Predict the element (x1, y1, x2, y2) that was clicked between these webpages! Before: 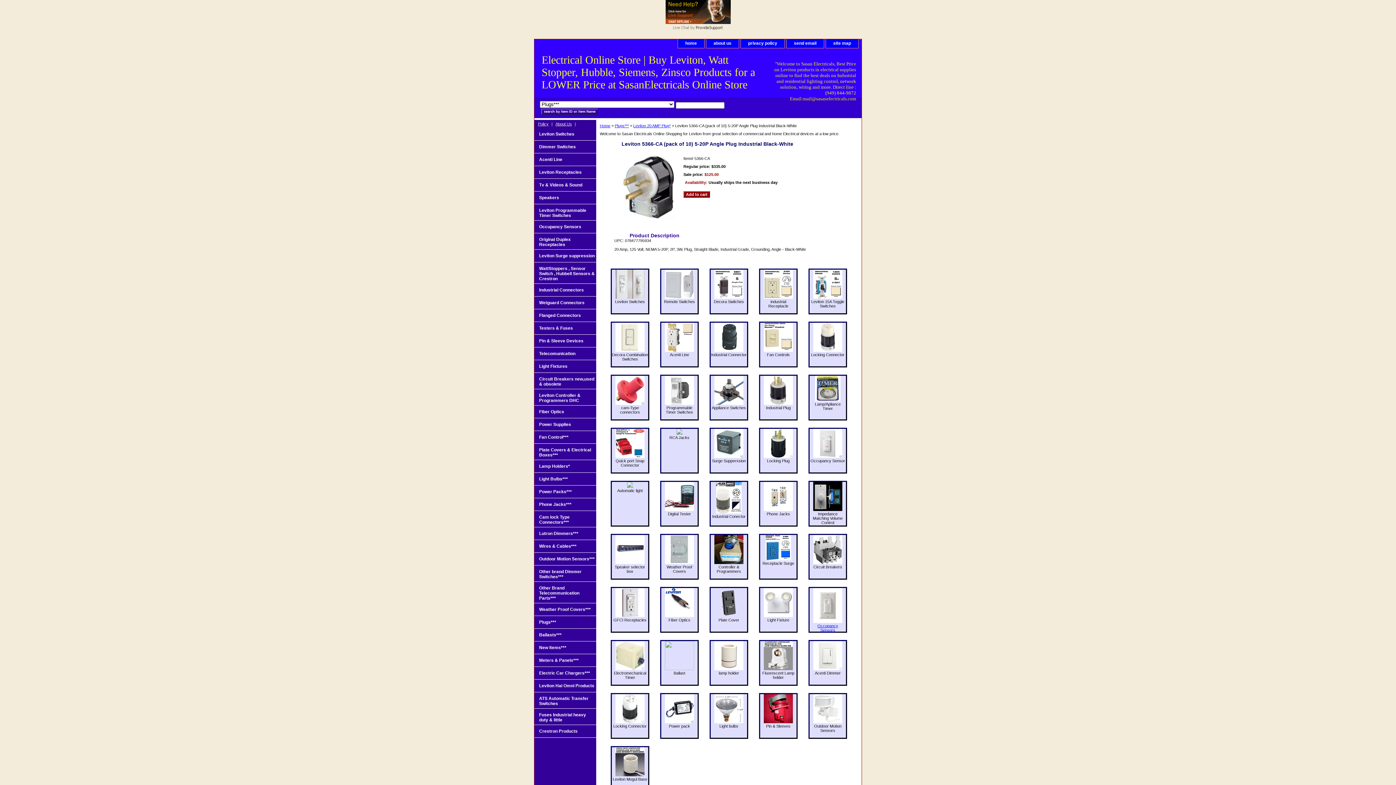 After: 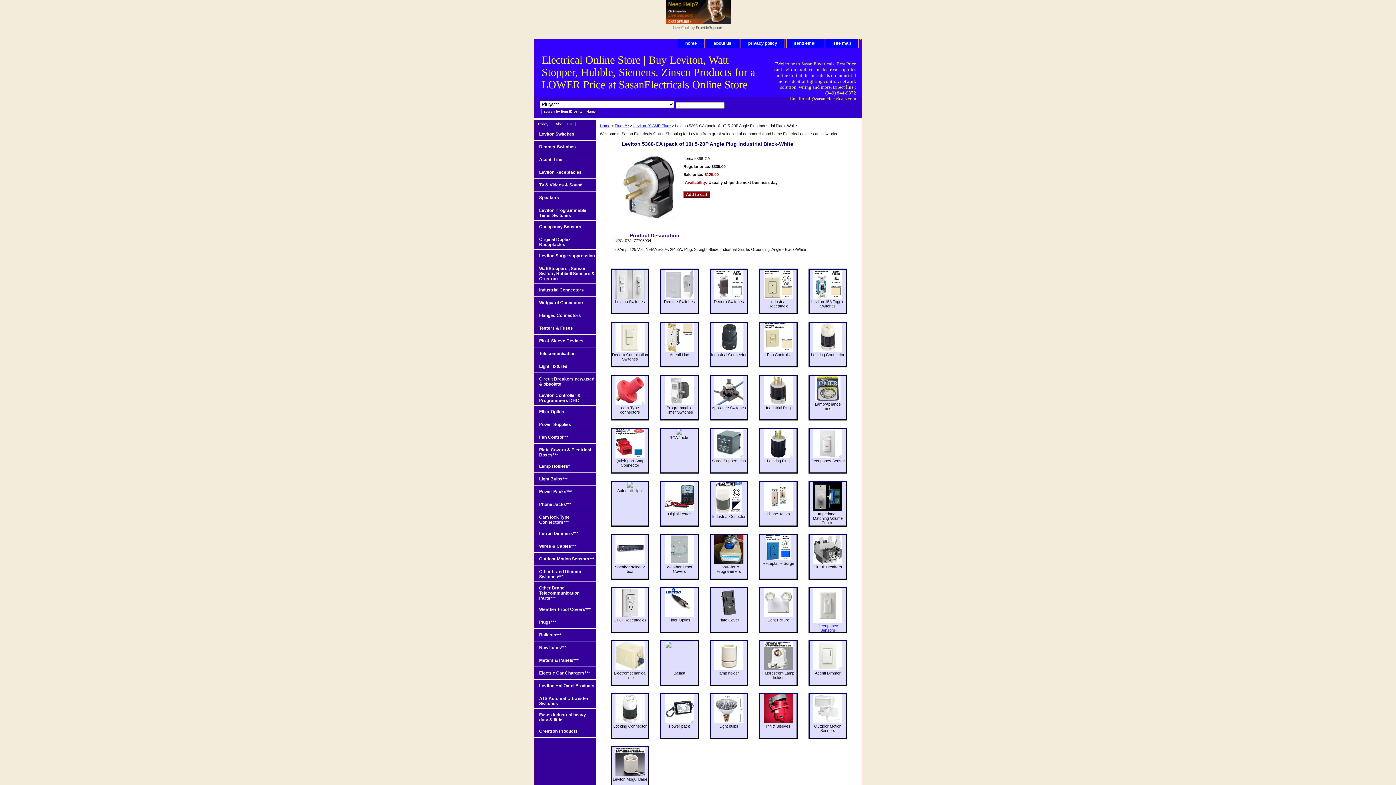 Action: bbox: (815, 397, 840, 402)